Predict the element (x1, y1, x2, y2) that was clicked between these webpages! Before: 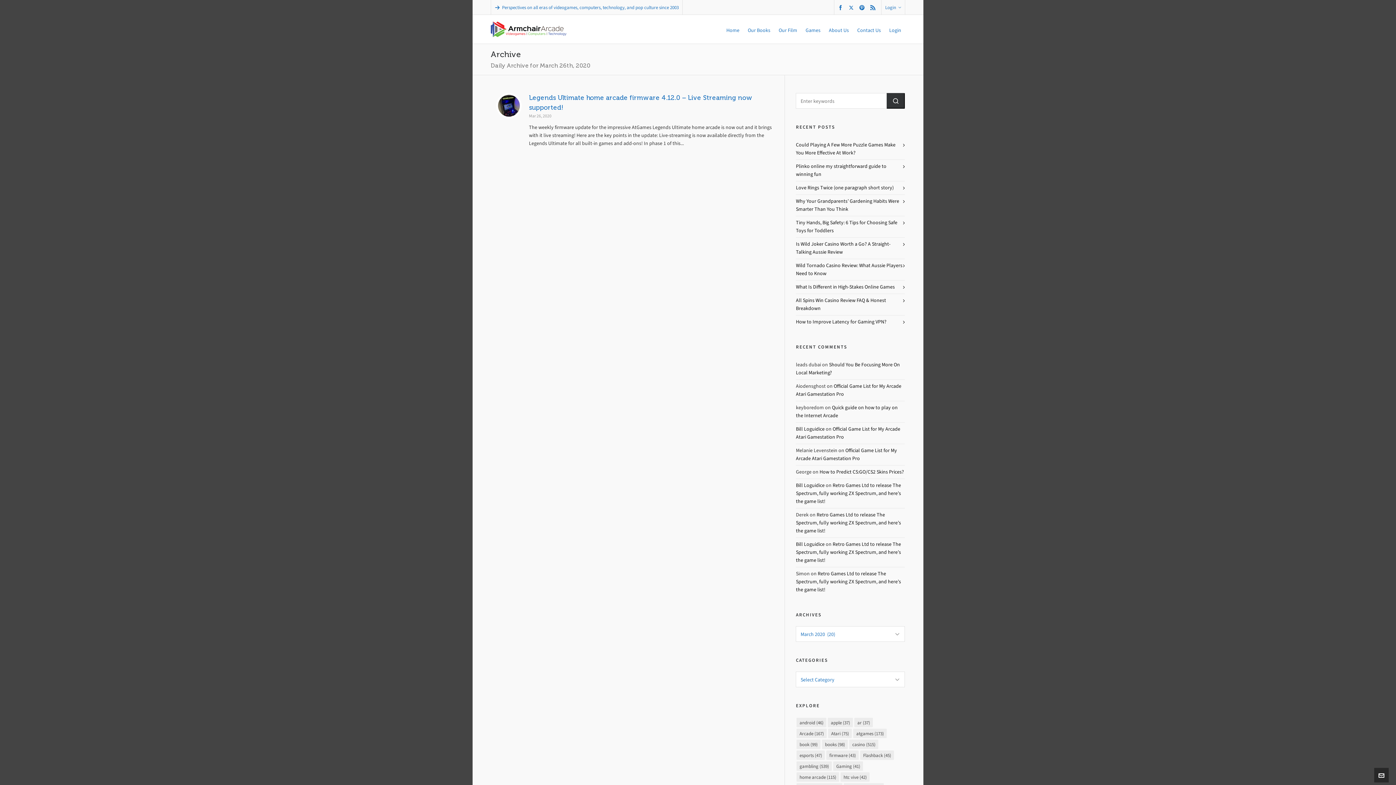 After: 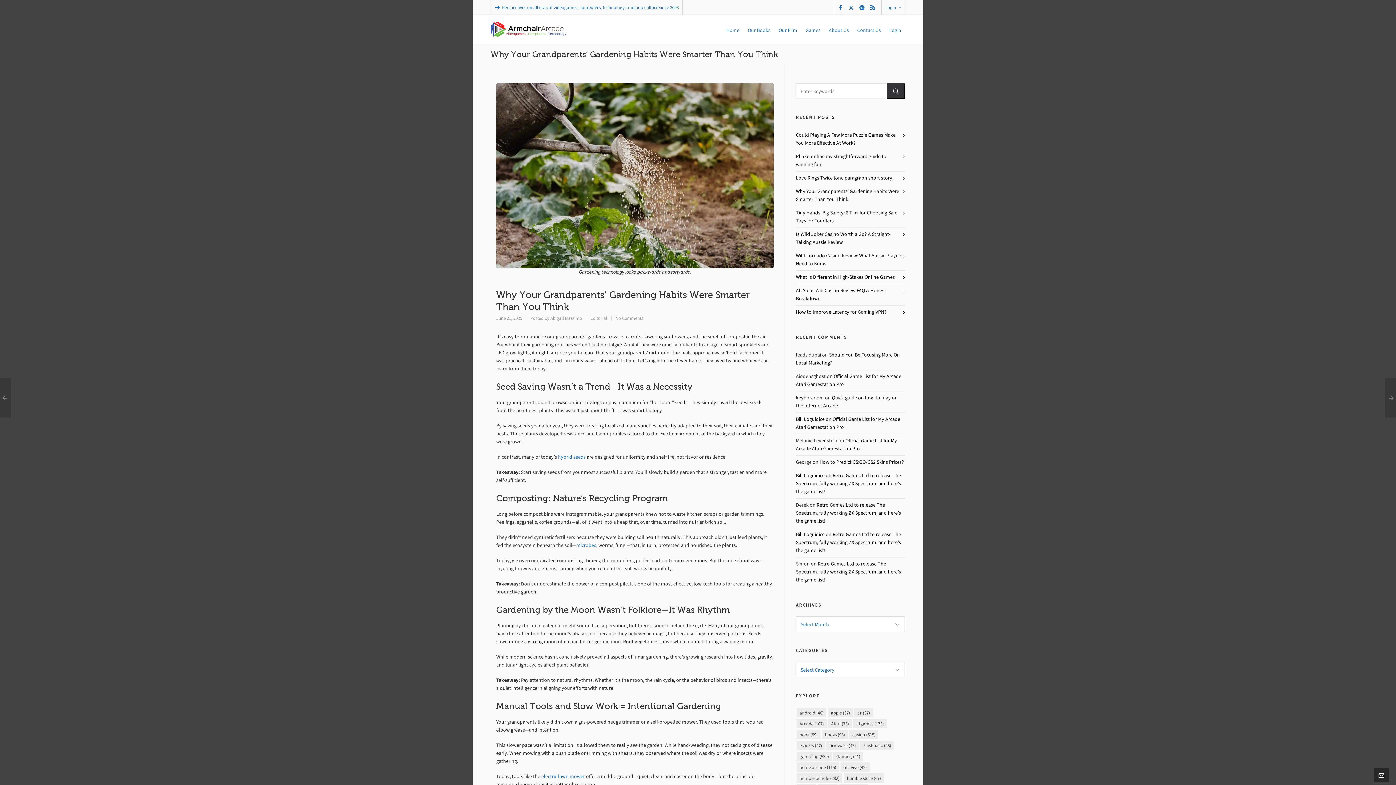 Action: label: Why Your Grandparents’ Gardening Habits Were Smarter Than You Think bbox: (796, 197, 905, 213)